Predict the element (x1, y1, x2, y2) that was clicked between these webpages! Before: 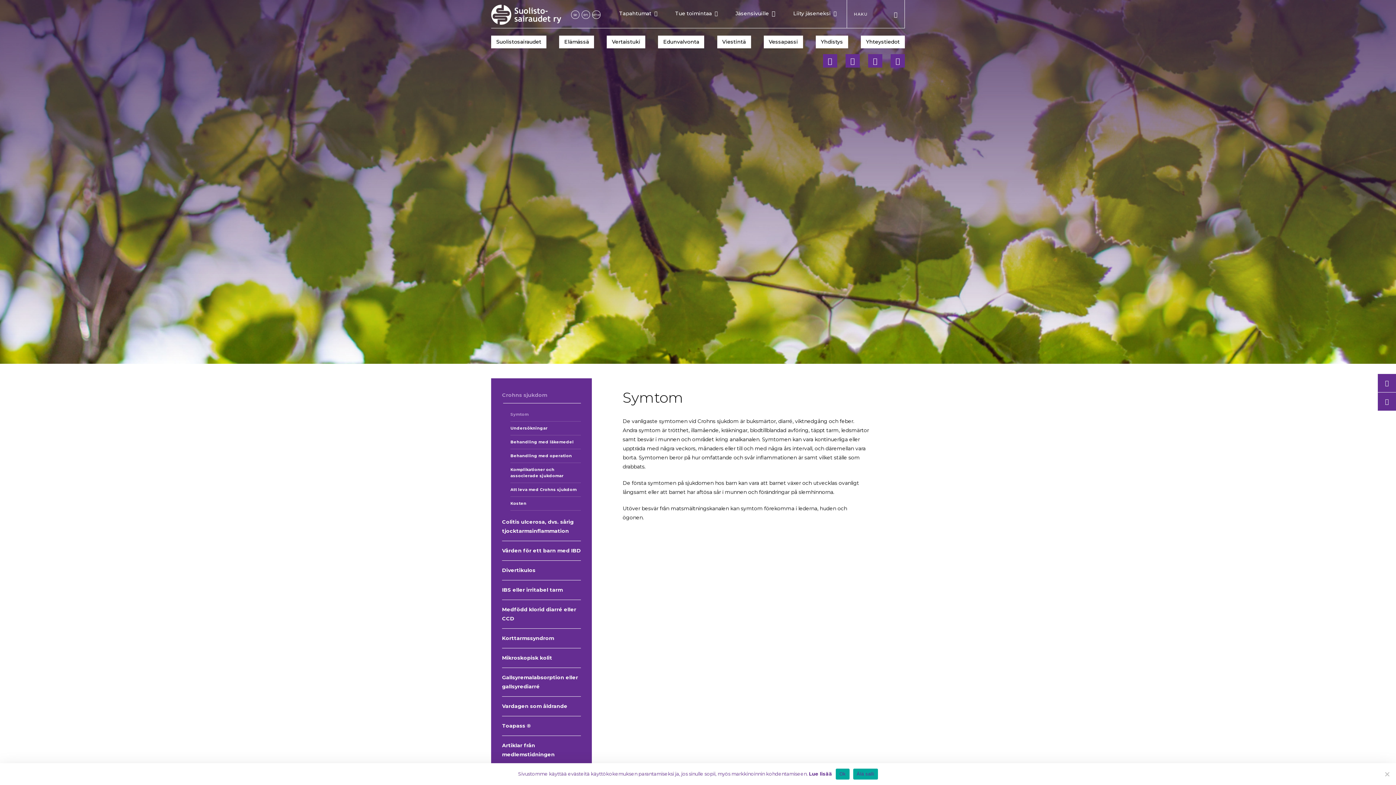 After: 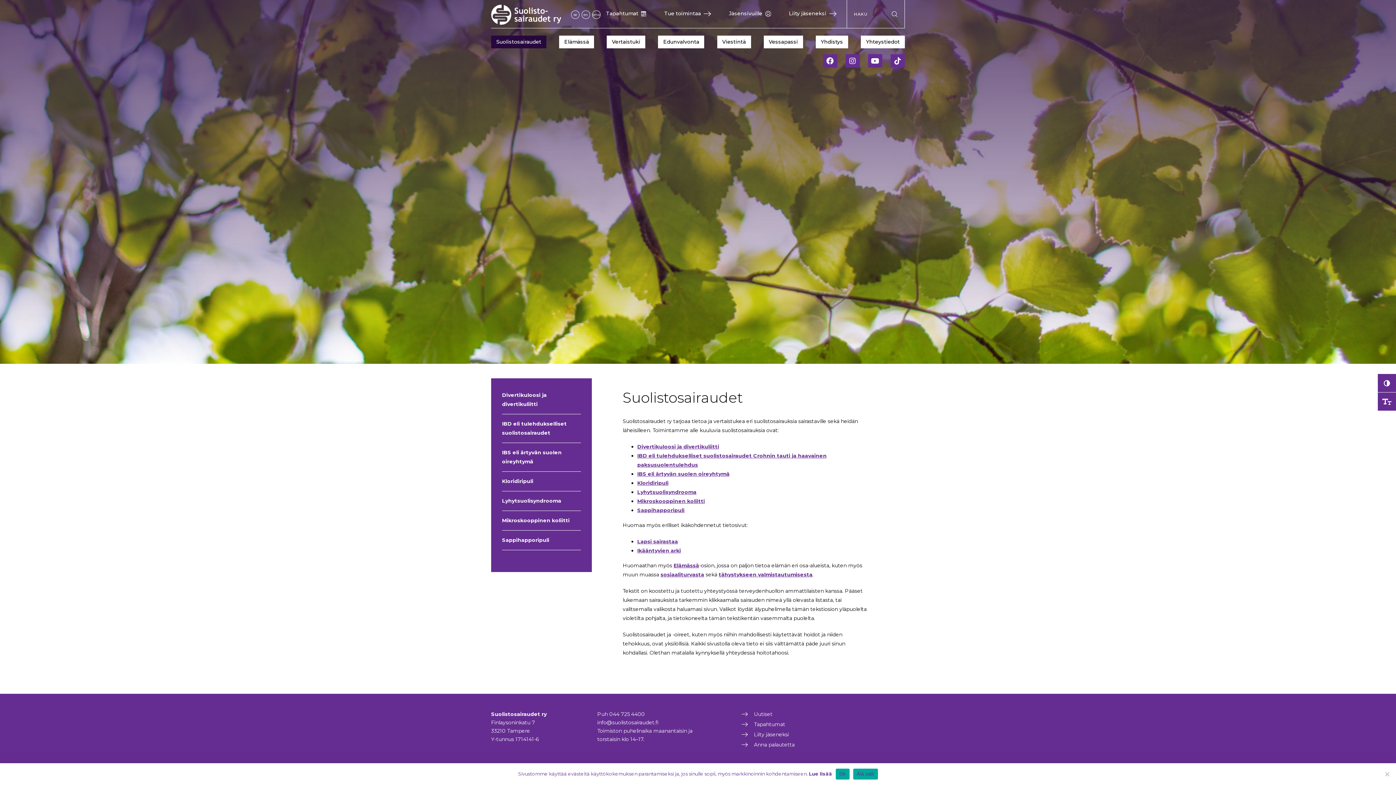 Action: bbox: (491, 35, 546, 48) label: Suolistosairaudet